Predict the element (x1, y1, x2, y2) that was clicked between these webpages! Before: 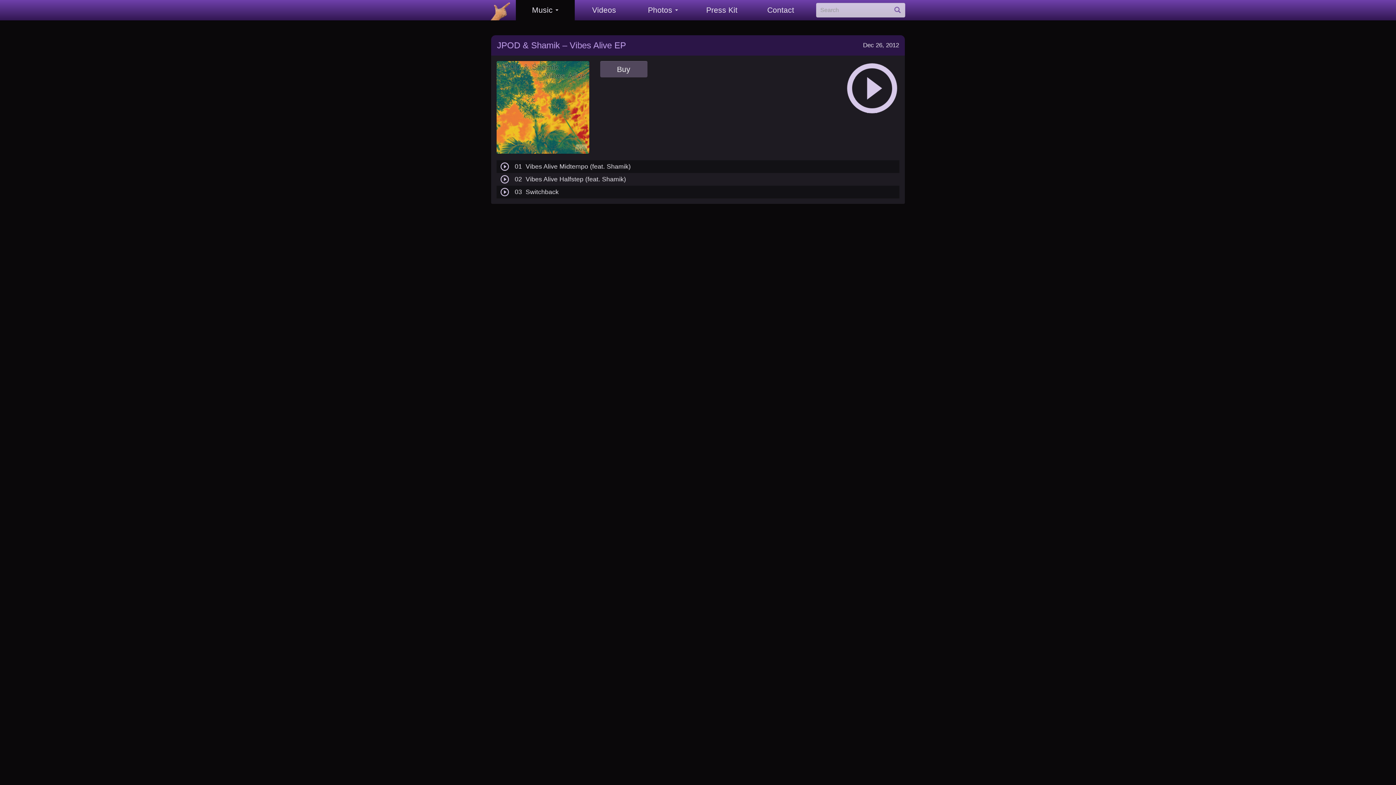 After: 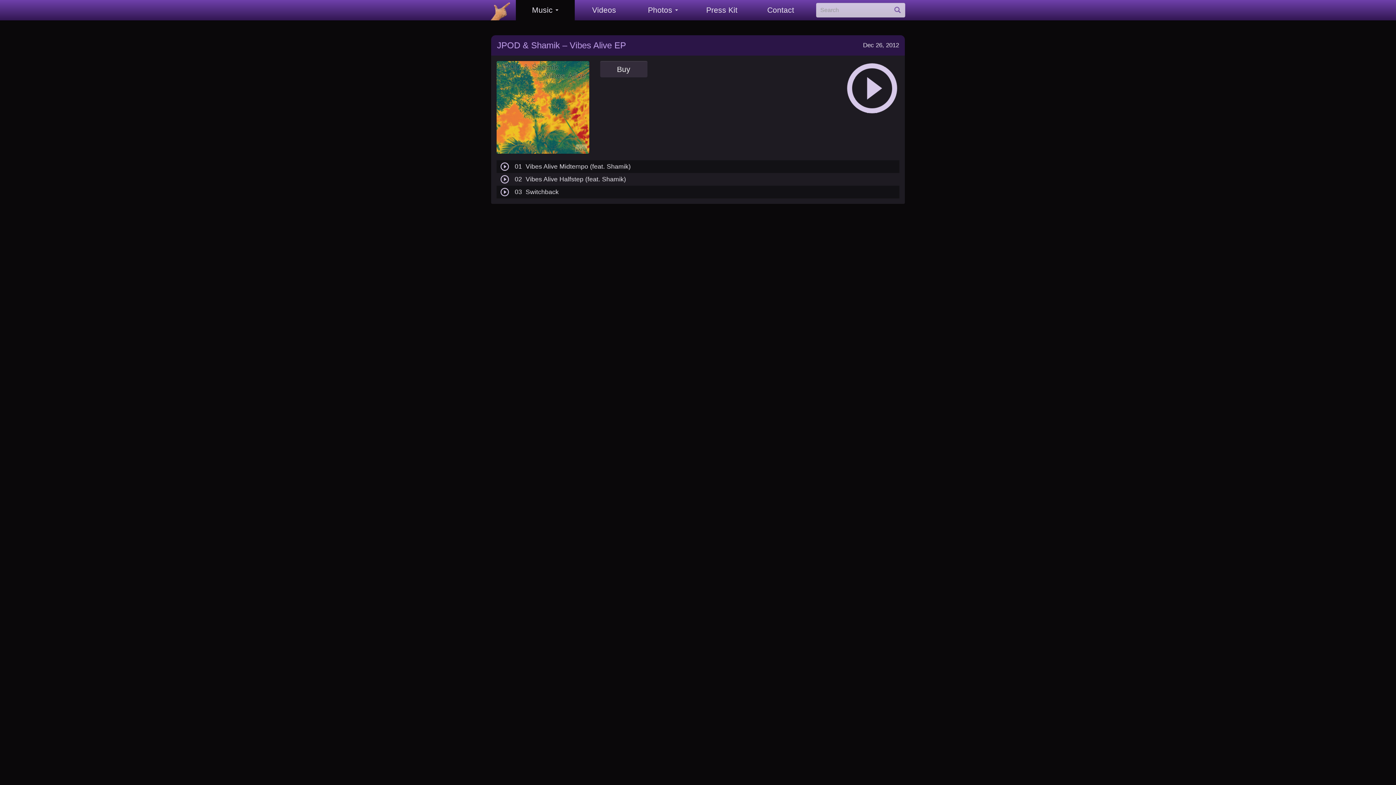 Action: bbox: (600, 61, 647, 77) label: Buy